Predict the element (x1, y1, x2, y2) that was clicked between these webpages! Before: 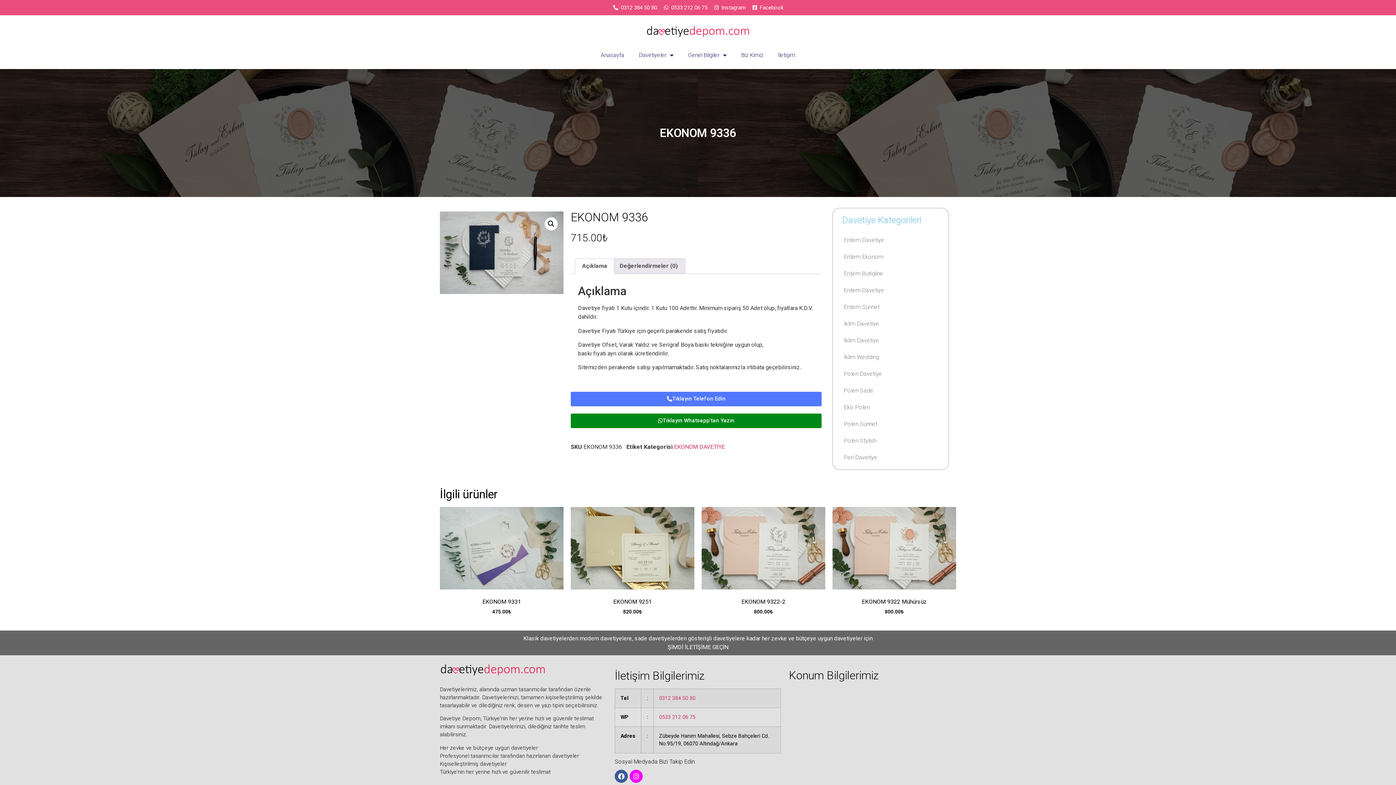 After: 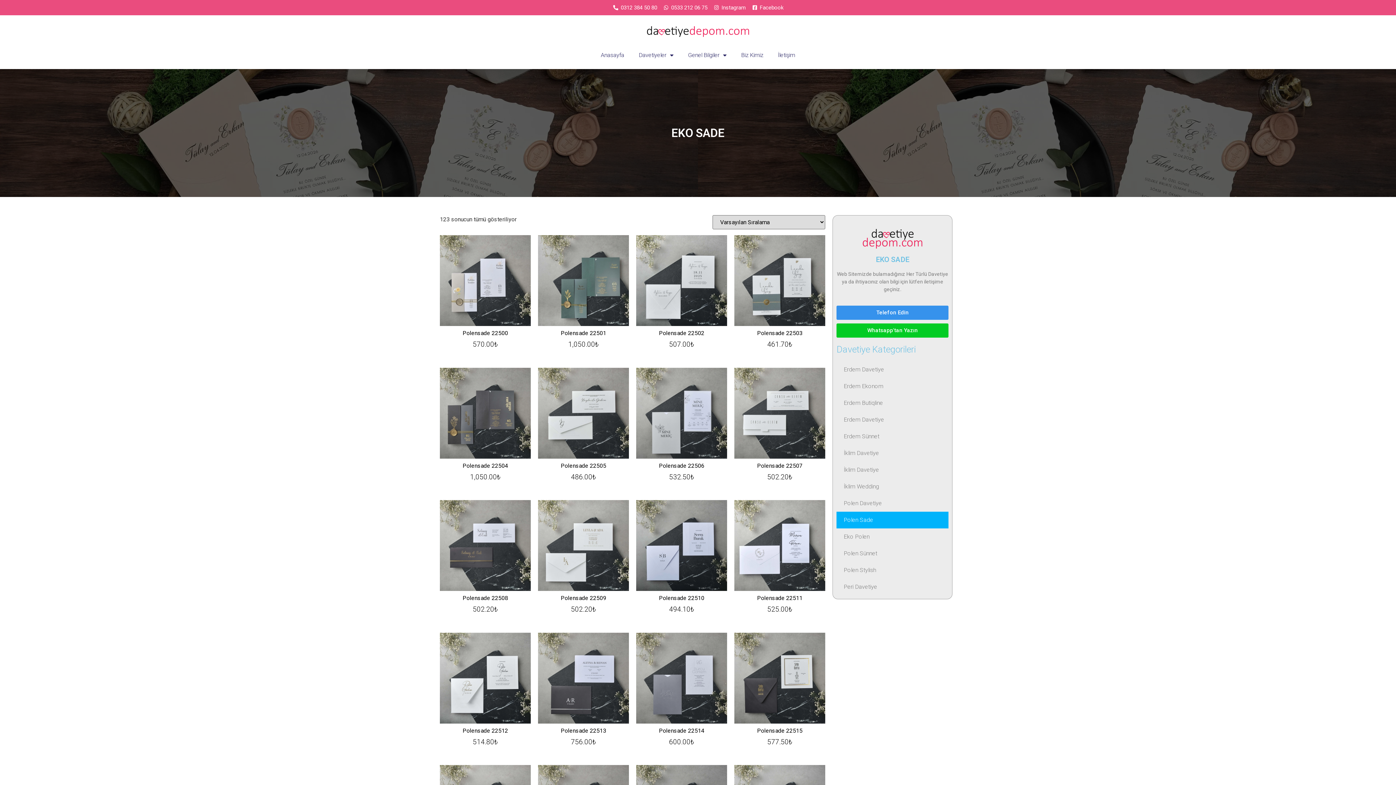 Action: label: Polen Sade bbox: (836, 382, 945, 399)